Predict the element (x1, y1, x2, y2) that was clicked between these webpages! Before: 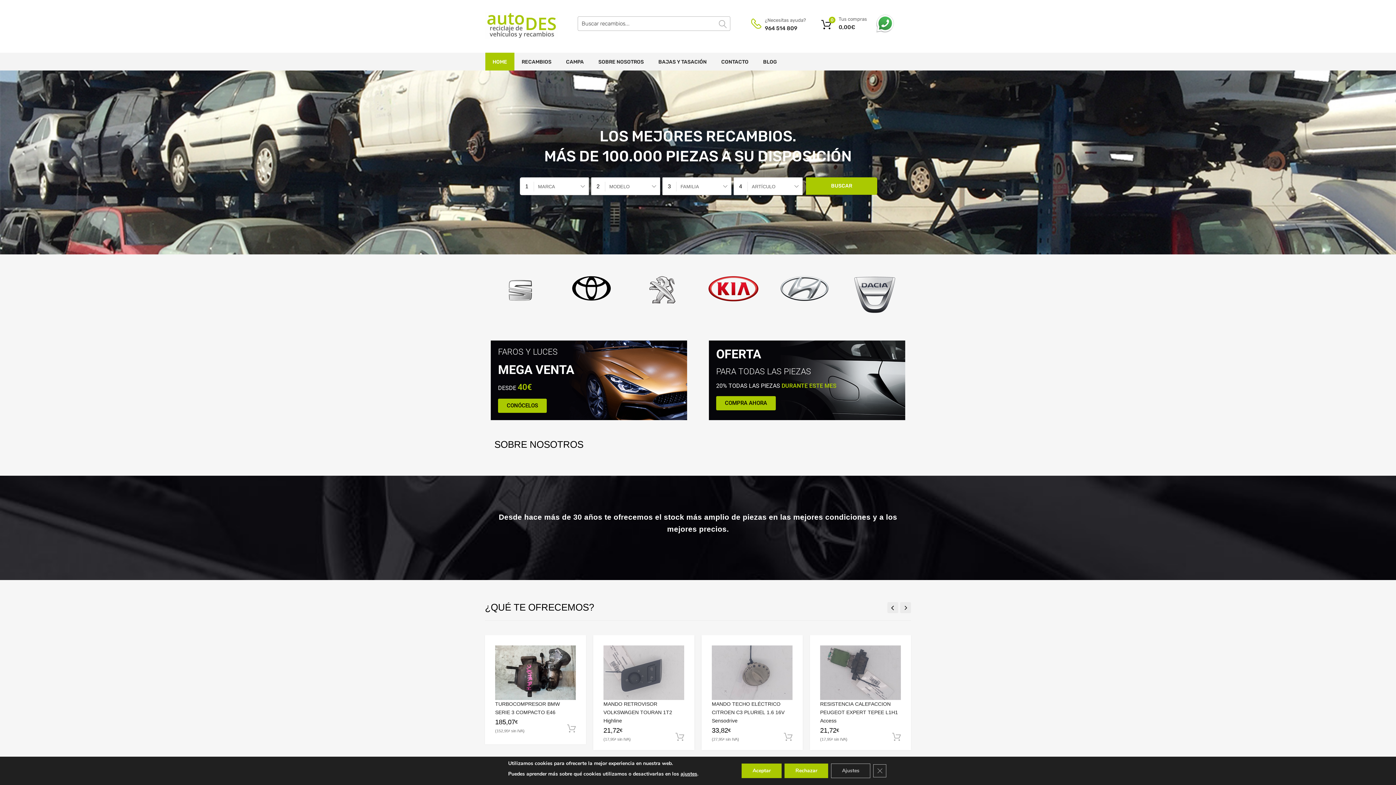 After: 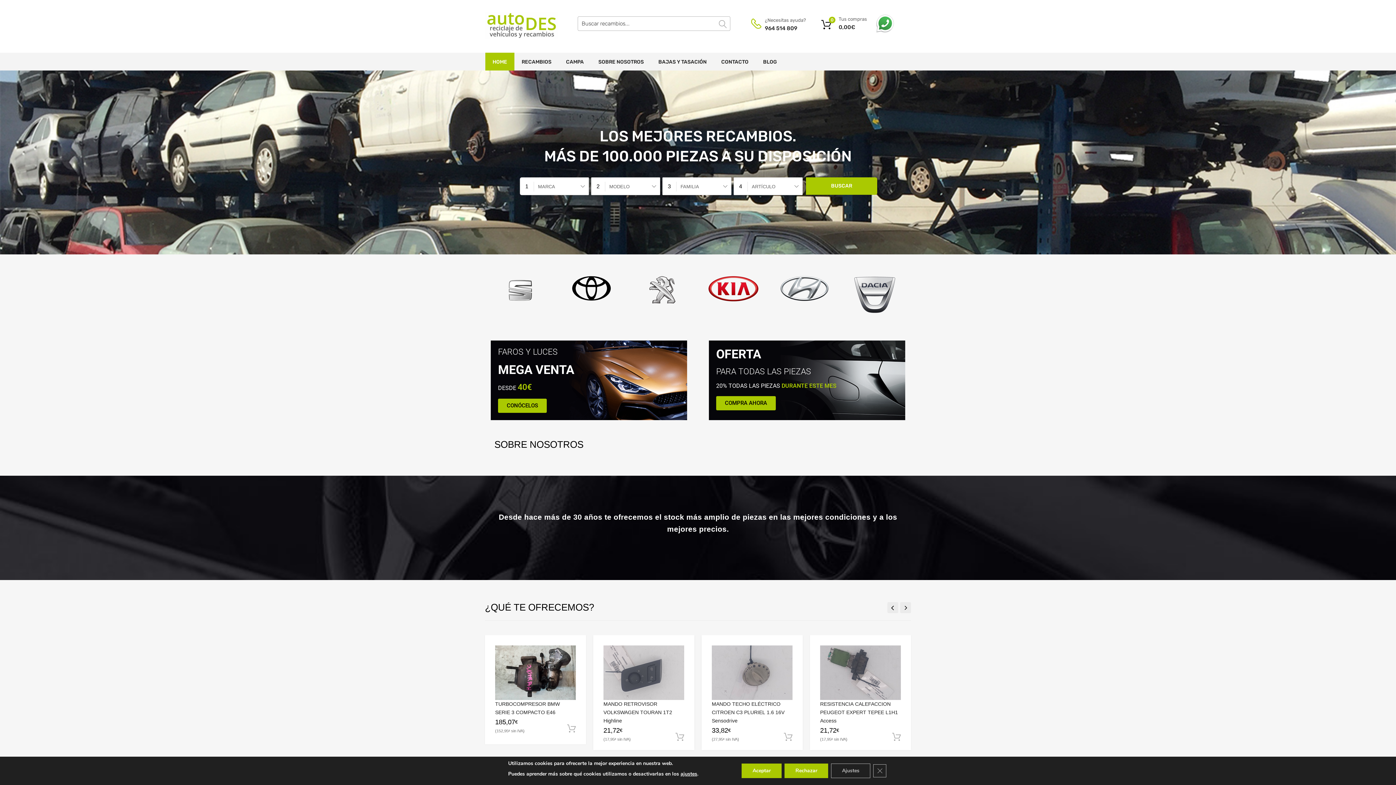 Action: label: CONÓCELOS bbox: (498, 398, 546, 413)